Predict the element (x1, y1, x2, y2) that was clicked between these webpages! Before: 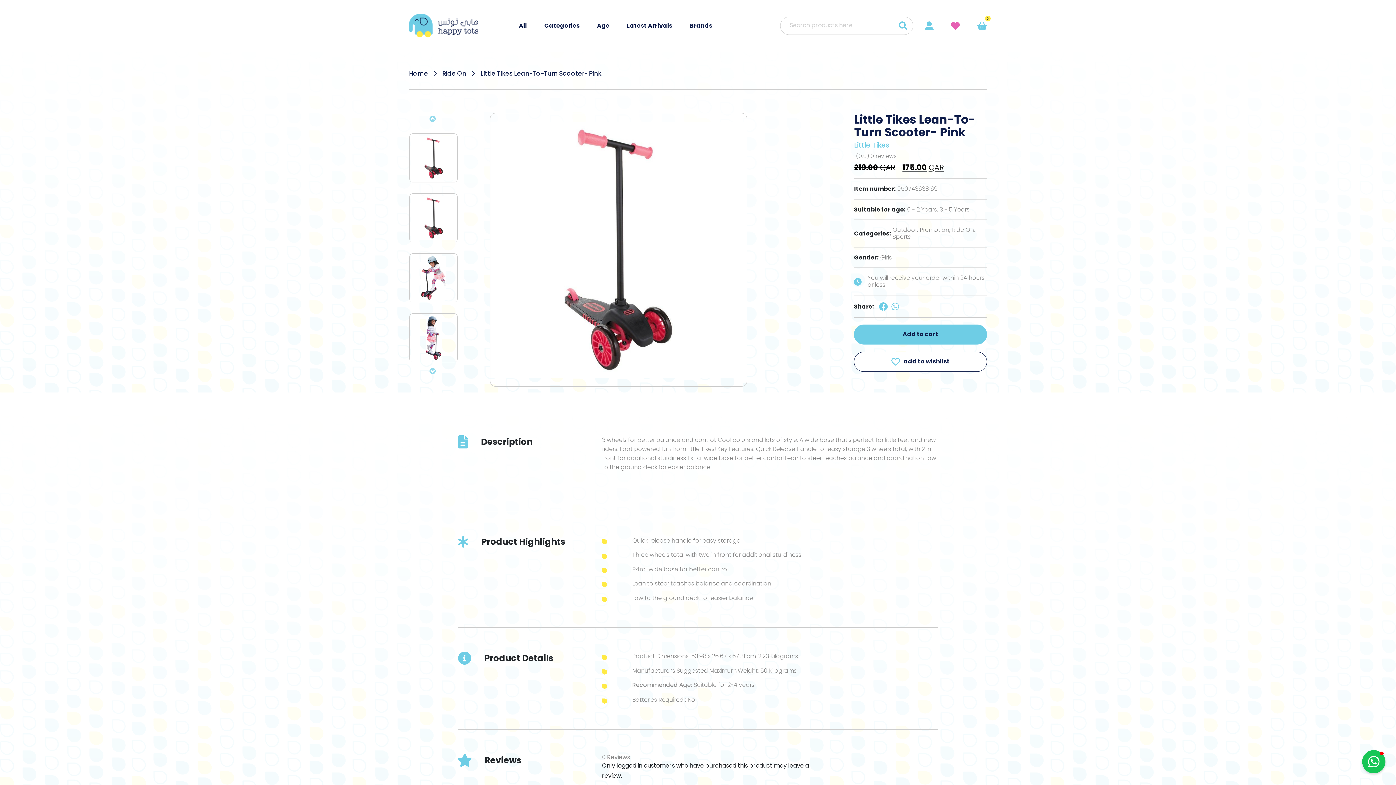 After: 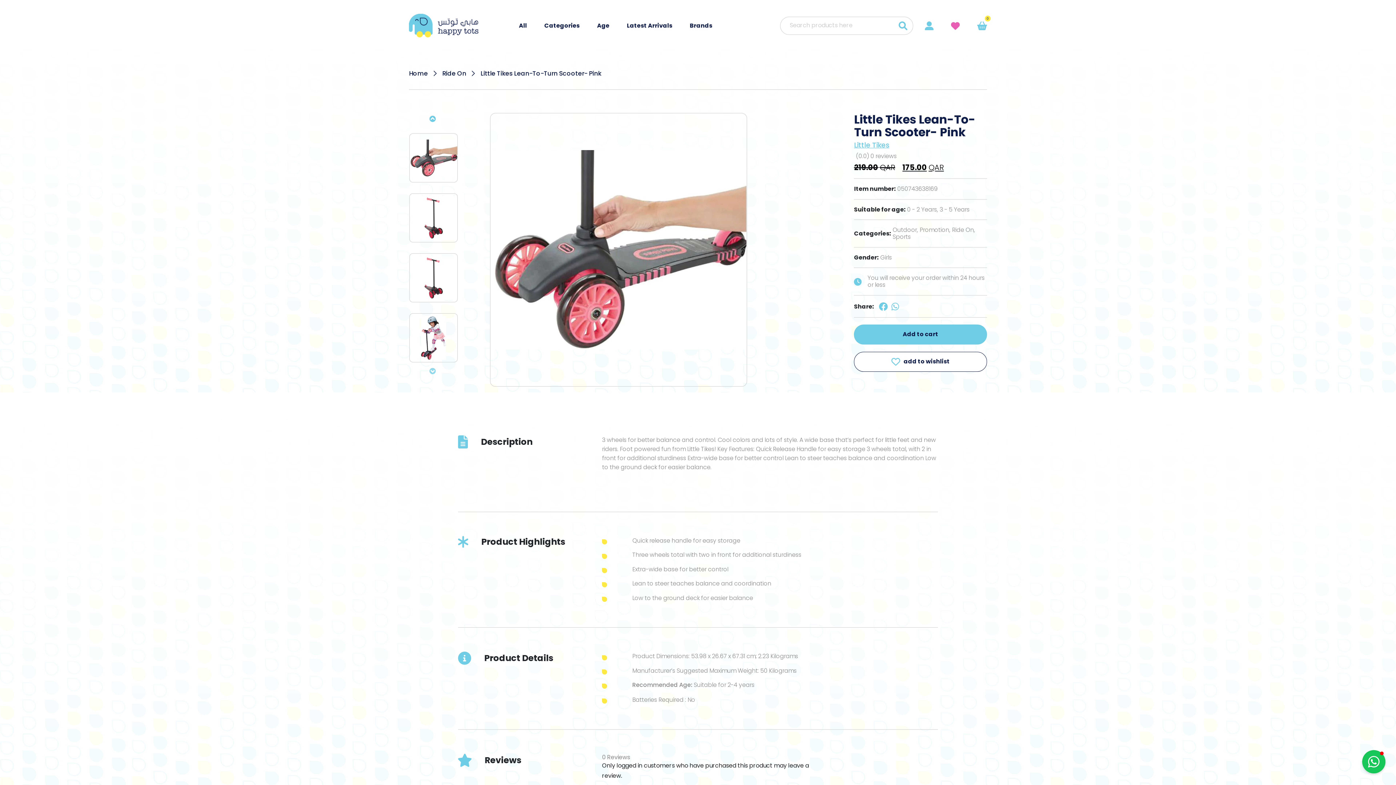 Action: bbox: (428, 115, 436, 122) label: Previous